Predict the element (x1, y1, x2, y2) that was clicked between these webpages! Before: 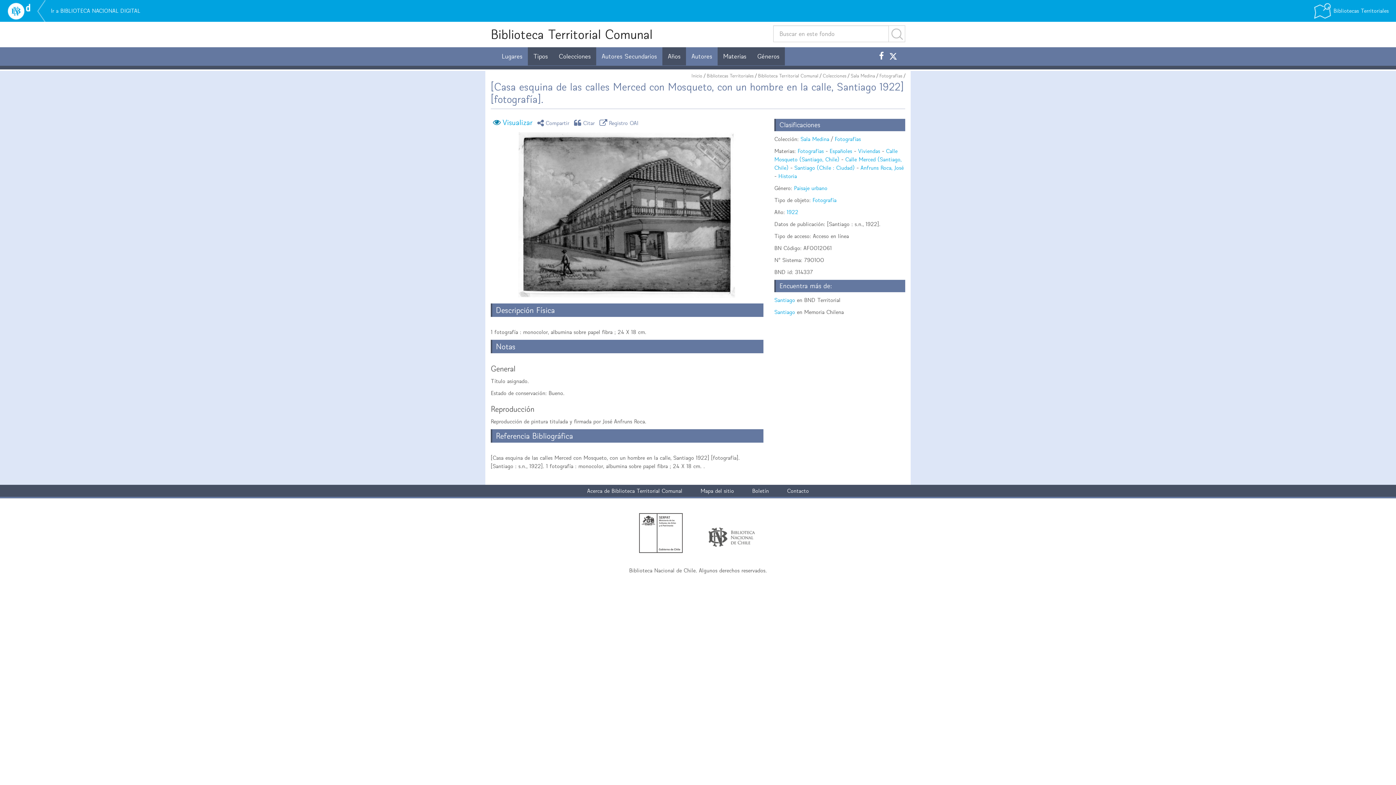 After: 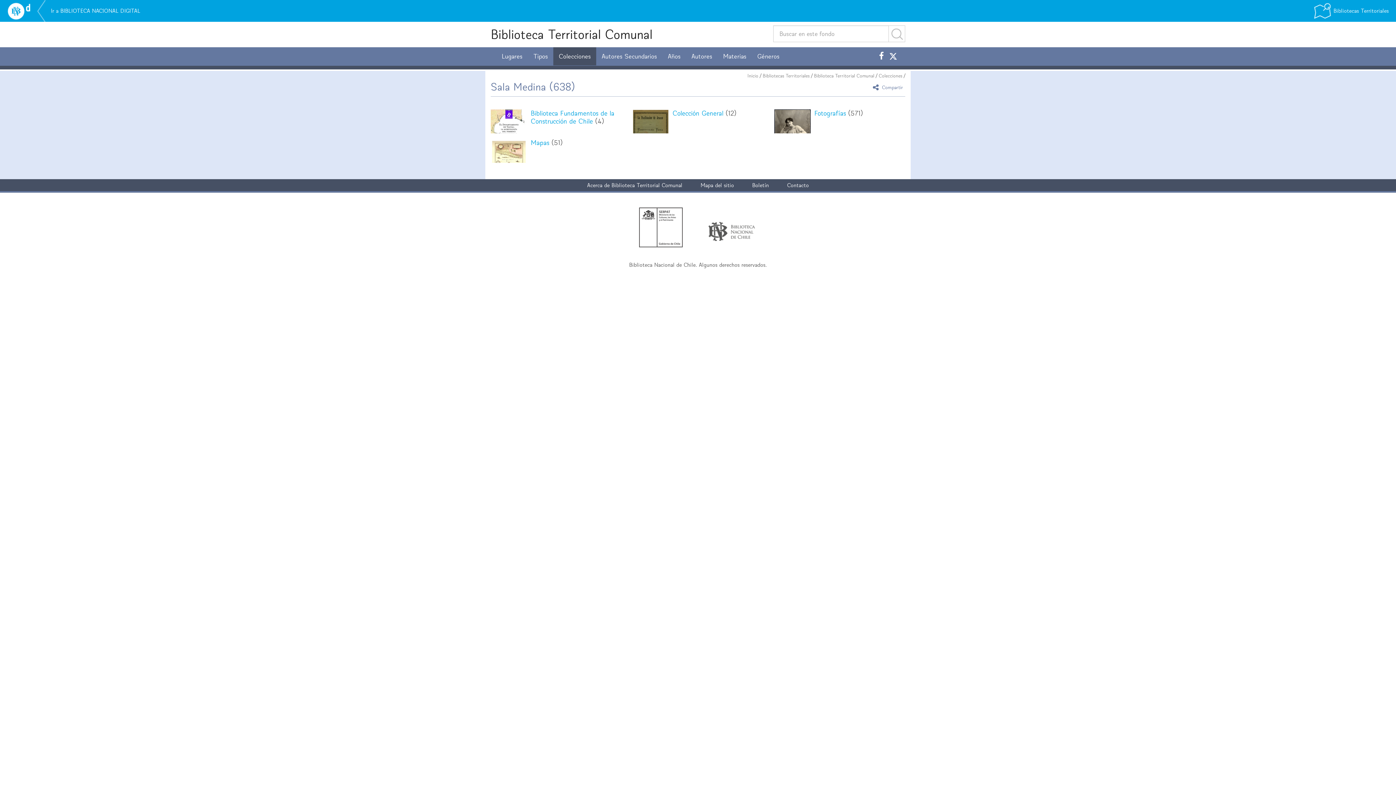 Action: label: Sala Medina bbox: (800, 135, 829, 142)